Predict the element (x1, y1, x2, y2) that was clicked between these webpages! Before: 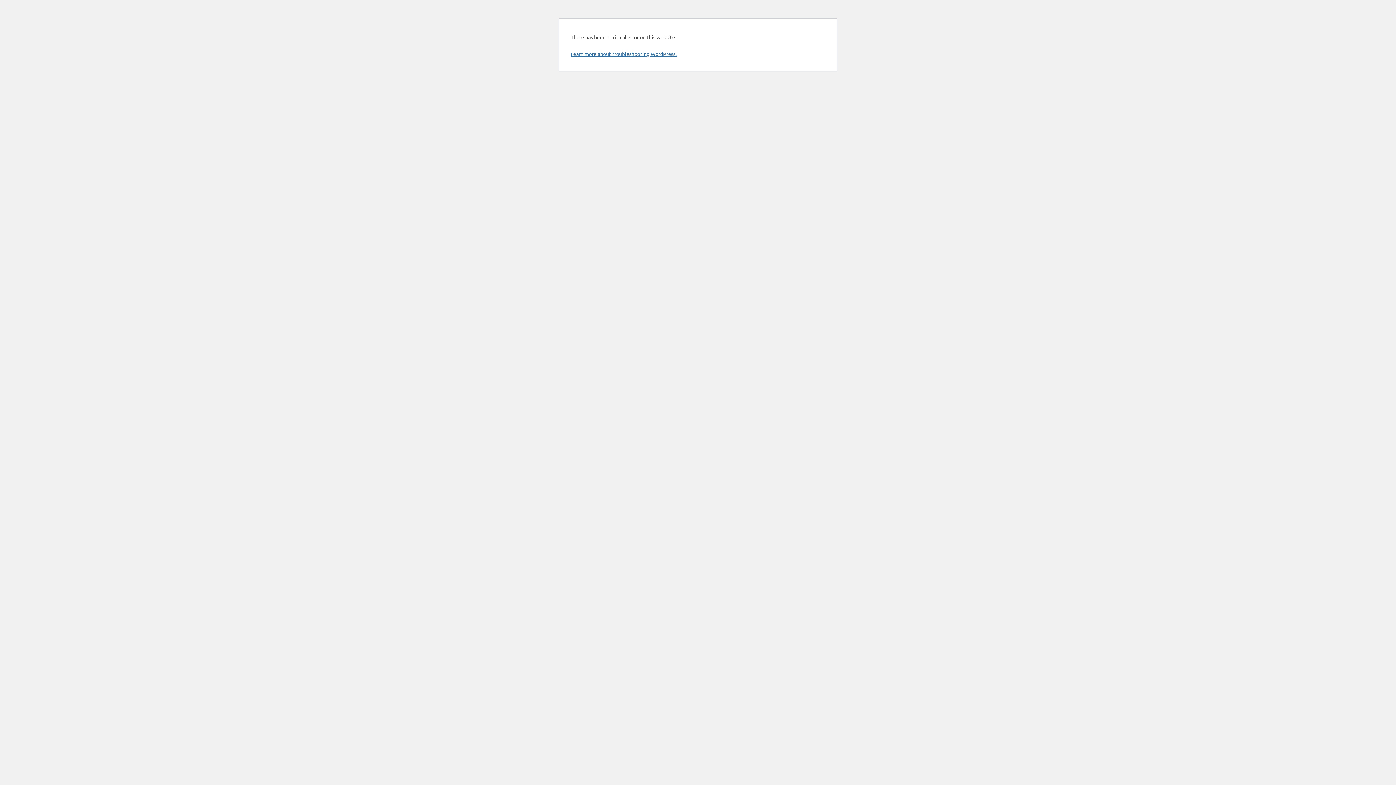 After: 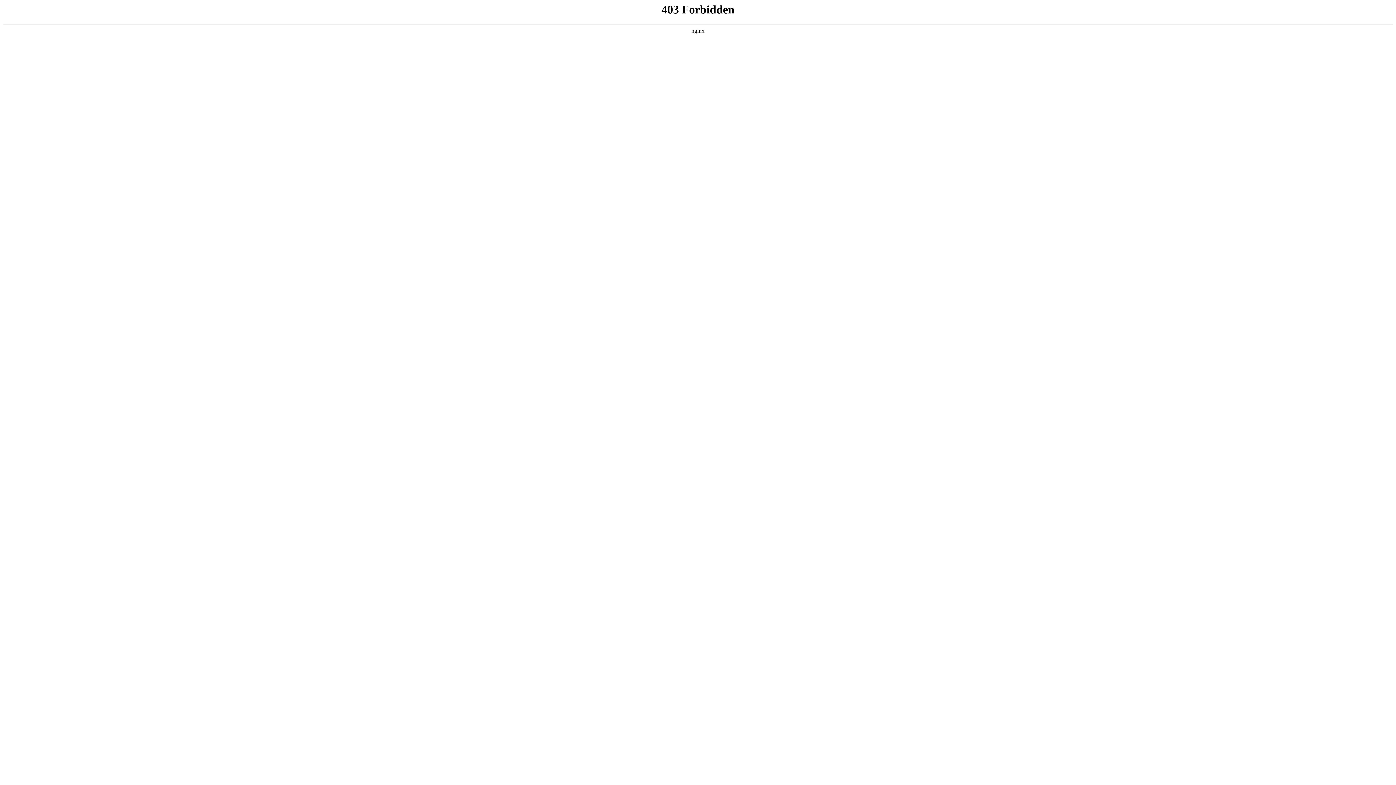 Action: label: Learn more about troubleshooting WordPress. bbox: (570, 50, 676, 57)